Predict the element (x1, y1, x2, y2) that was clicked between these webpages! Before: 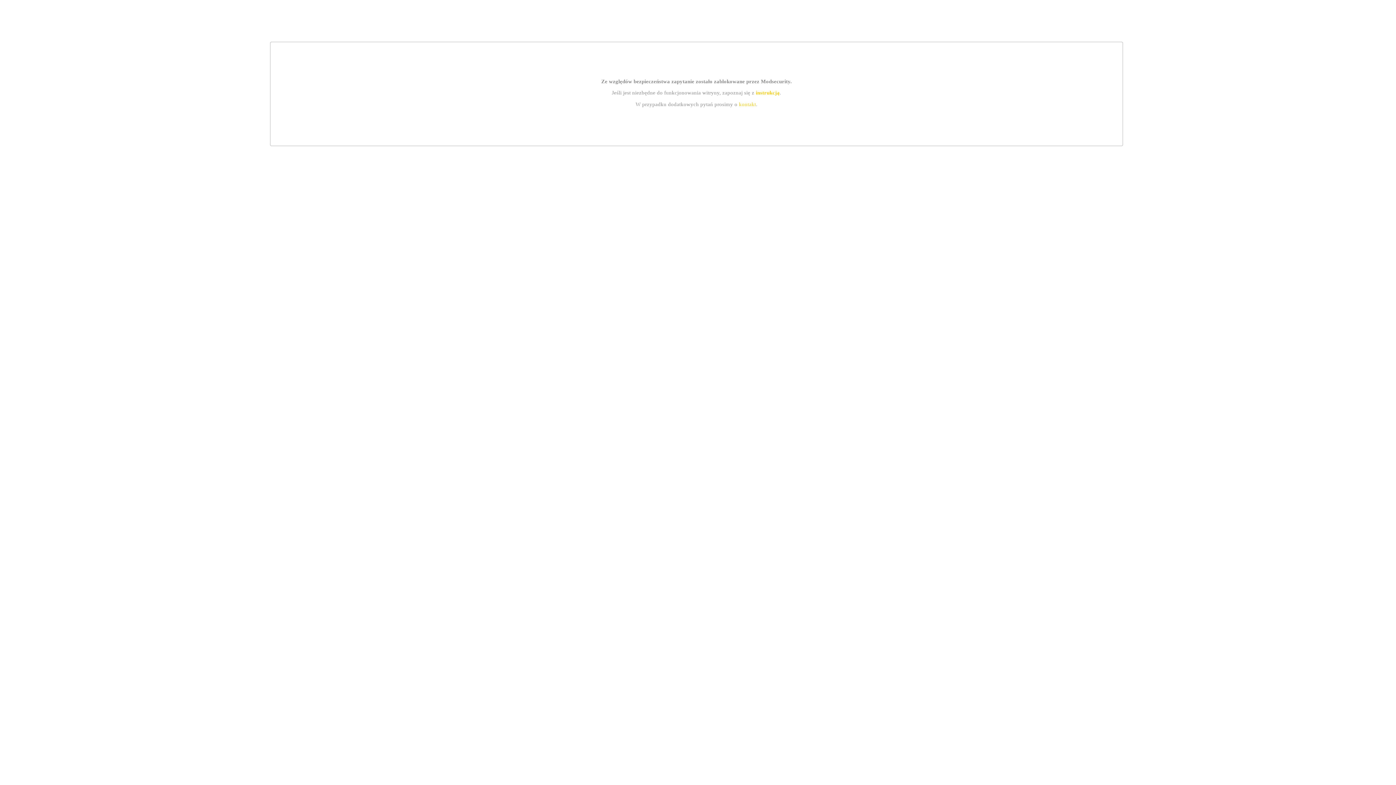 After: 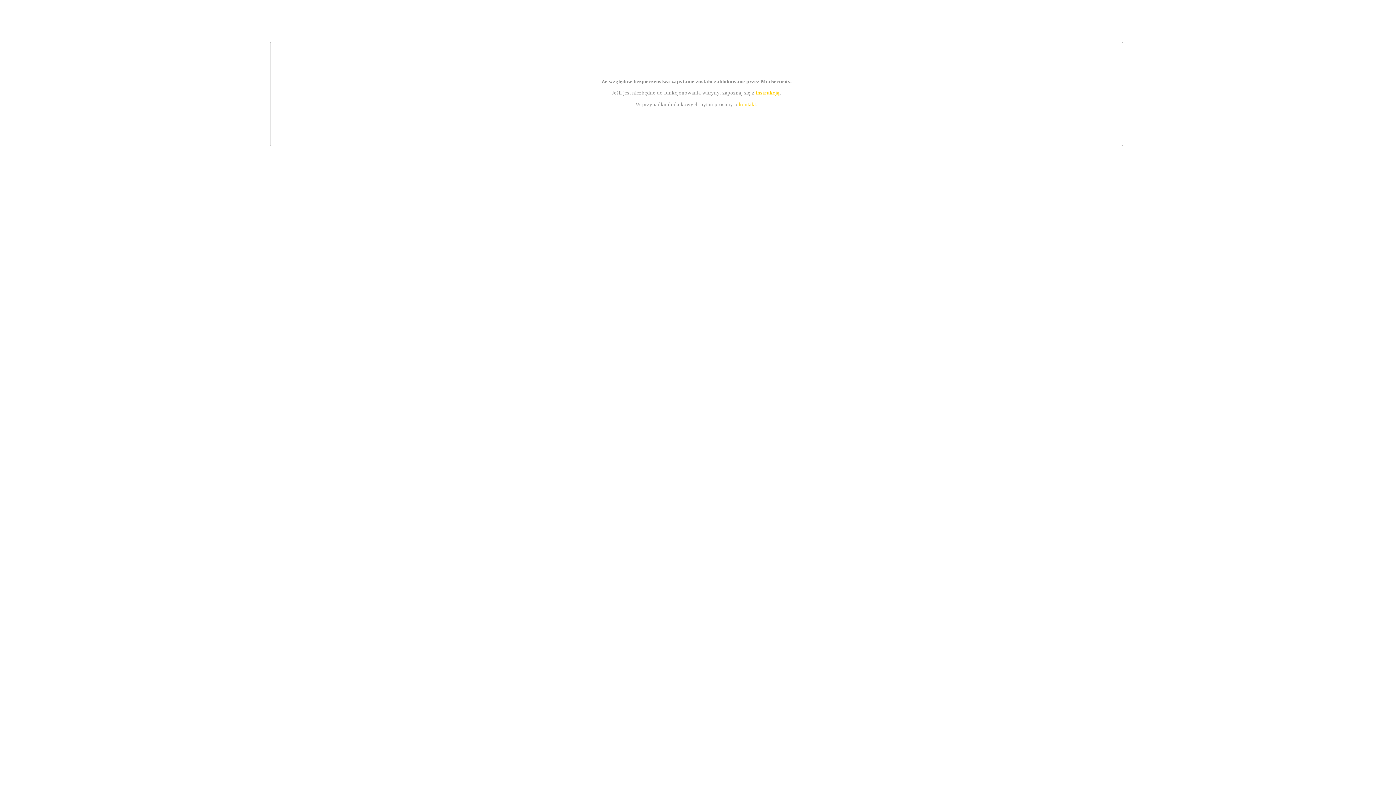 Action: label: instrukcją bbox: (755, 89, 779, 95)